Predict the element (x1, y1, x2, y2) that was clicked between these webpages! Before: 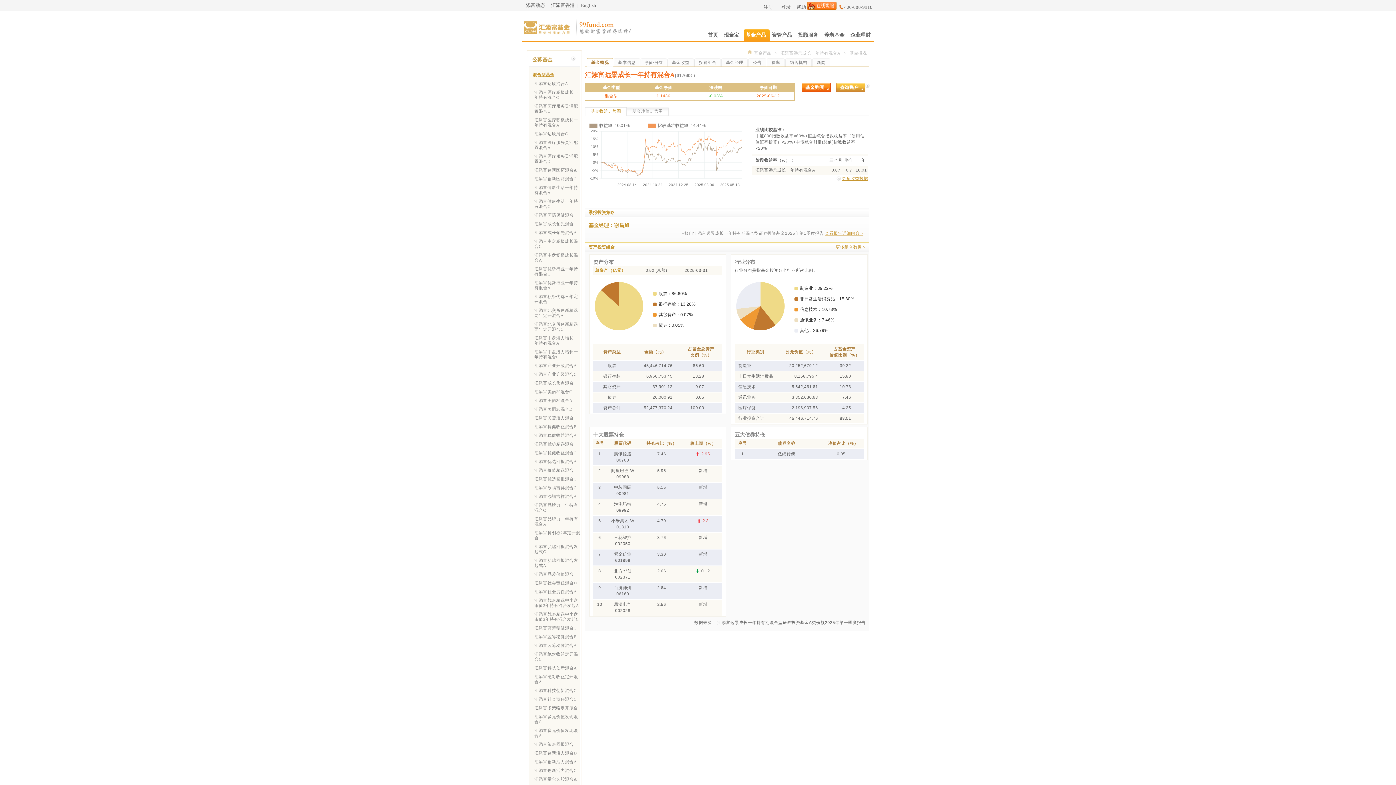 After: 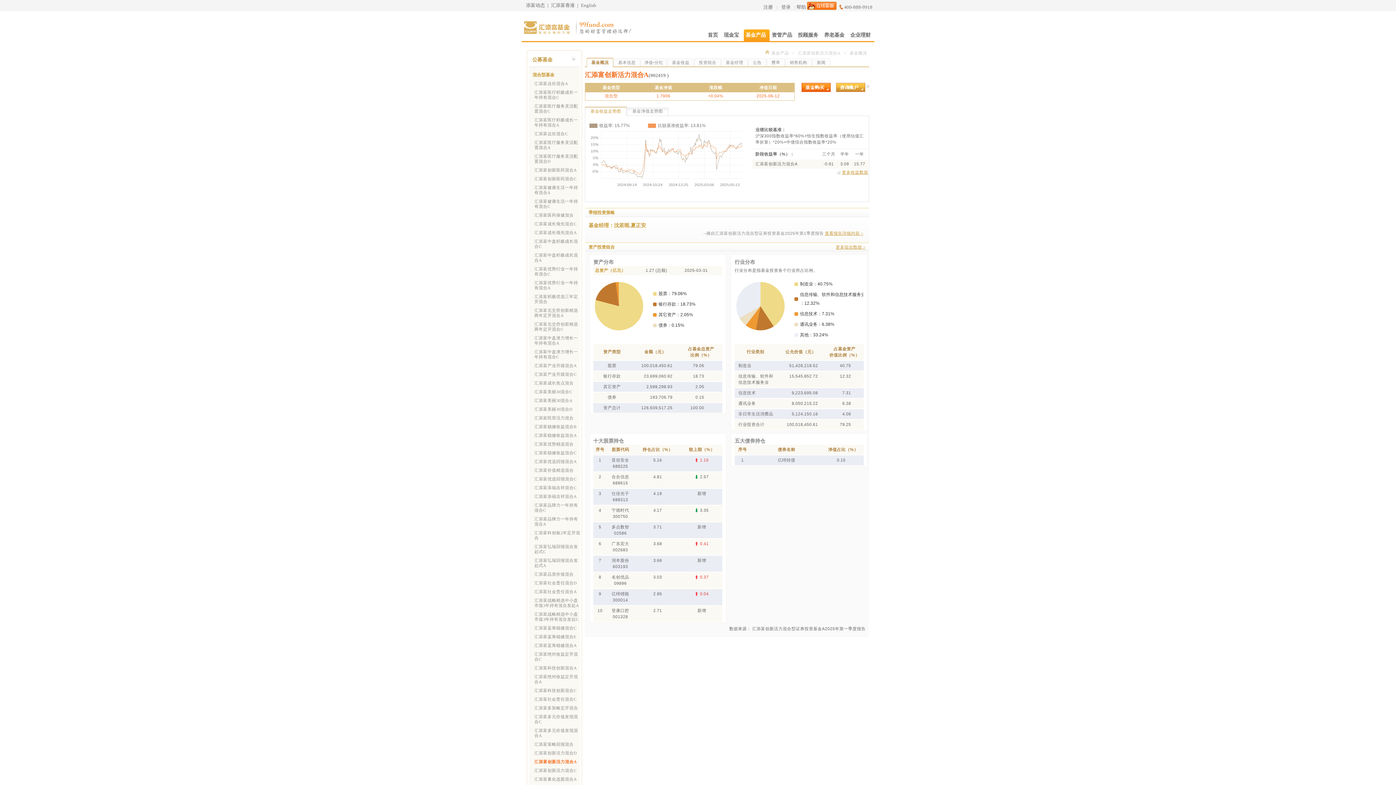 Action: bbox: (534, 760, 577, 764) label: 汇添富创新活力混合A